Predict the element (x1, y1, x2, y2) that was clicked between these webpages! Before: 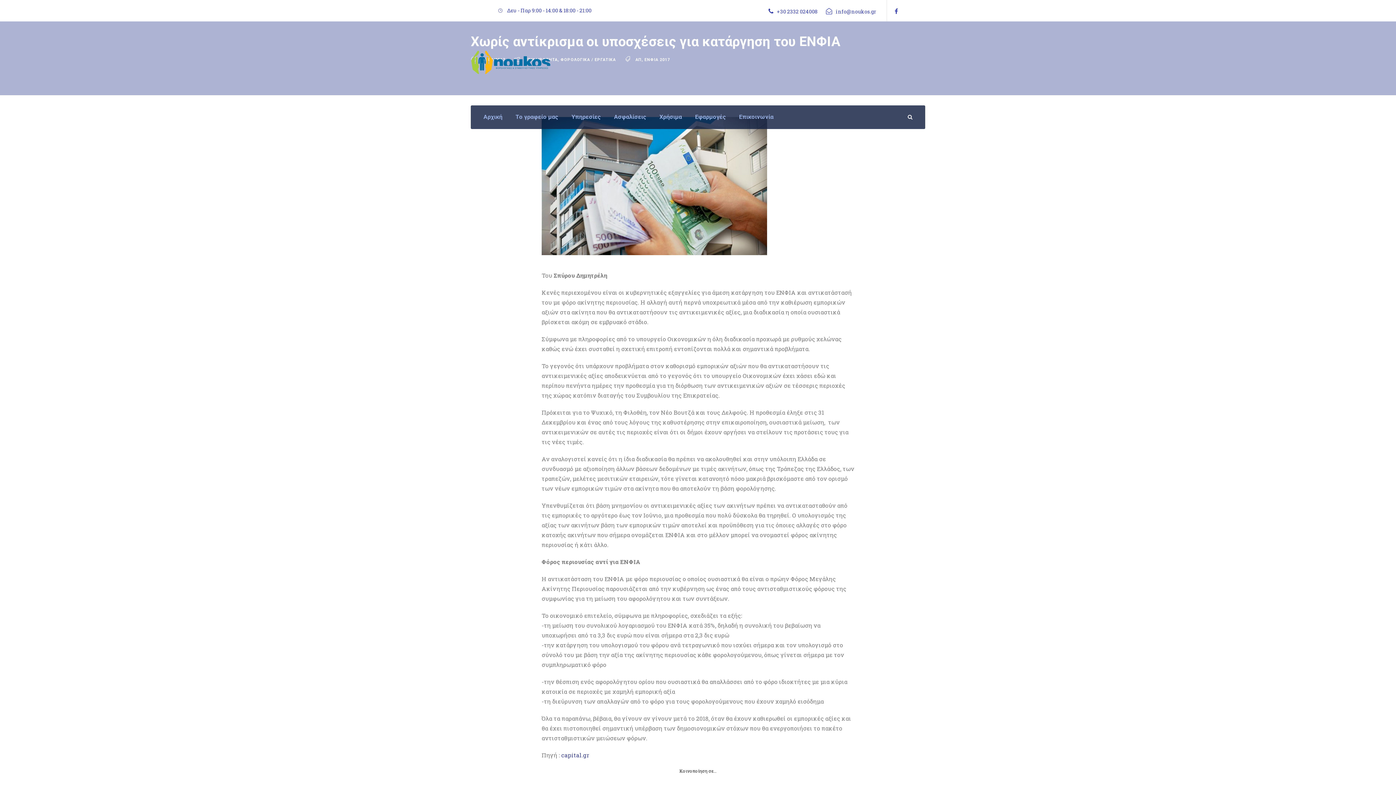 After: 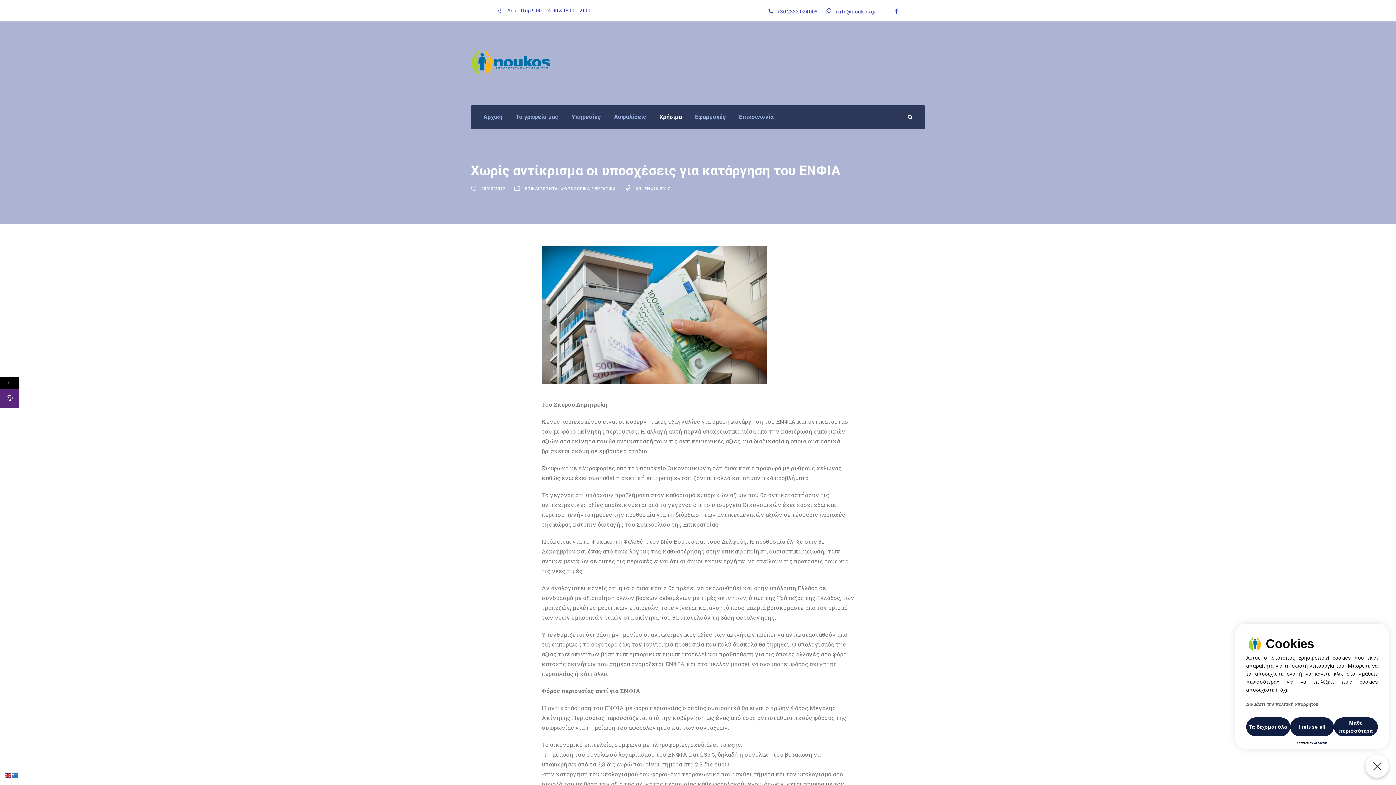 Action: bbox: (659, 111, 682, 129) label: Χρήσιμα